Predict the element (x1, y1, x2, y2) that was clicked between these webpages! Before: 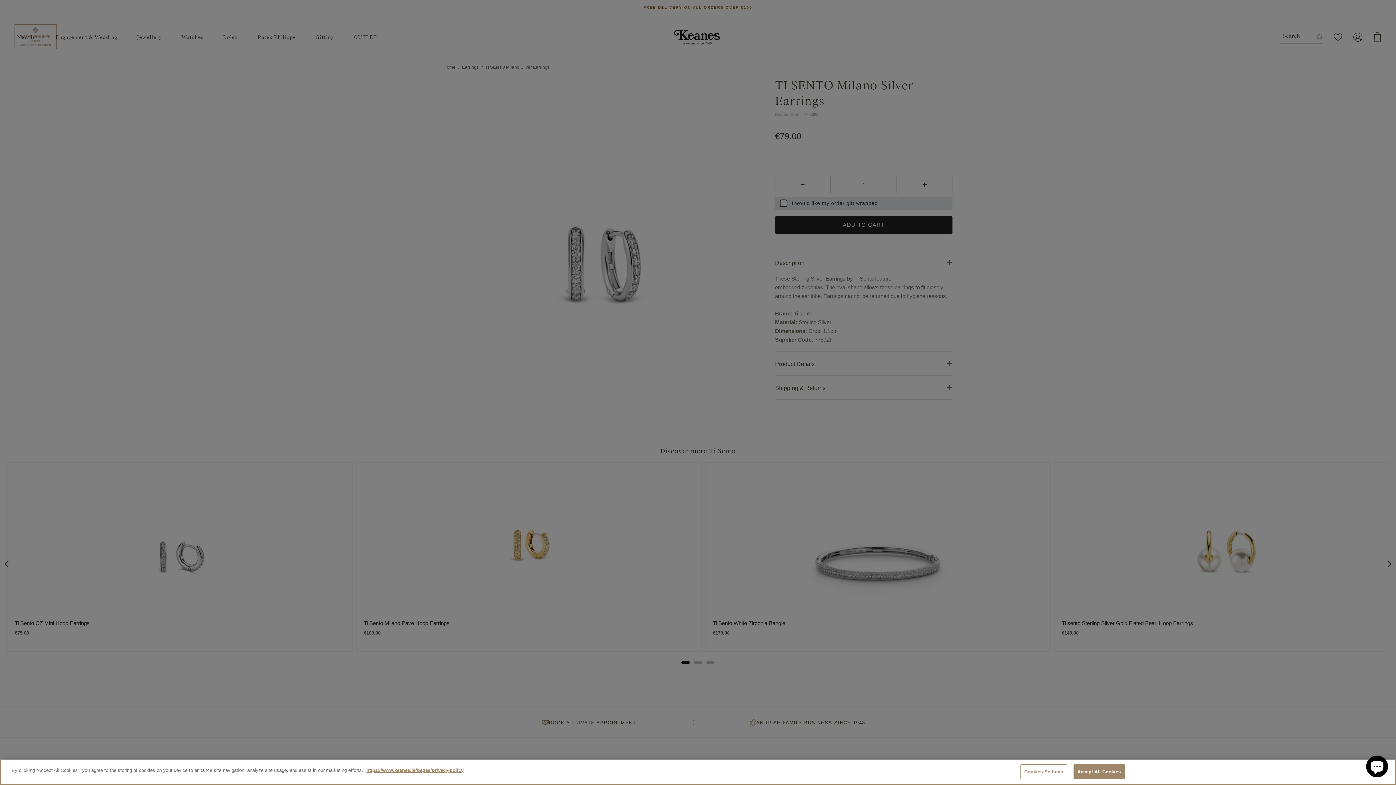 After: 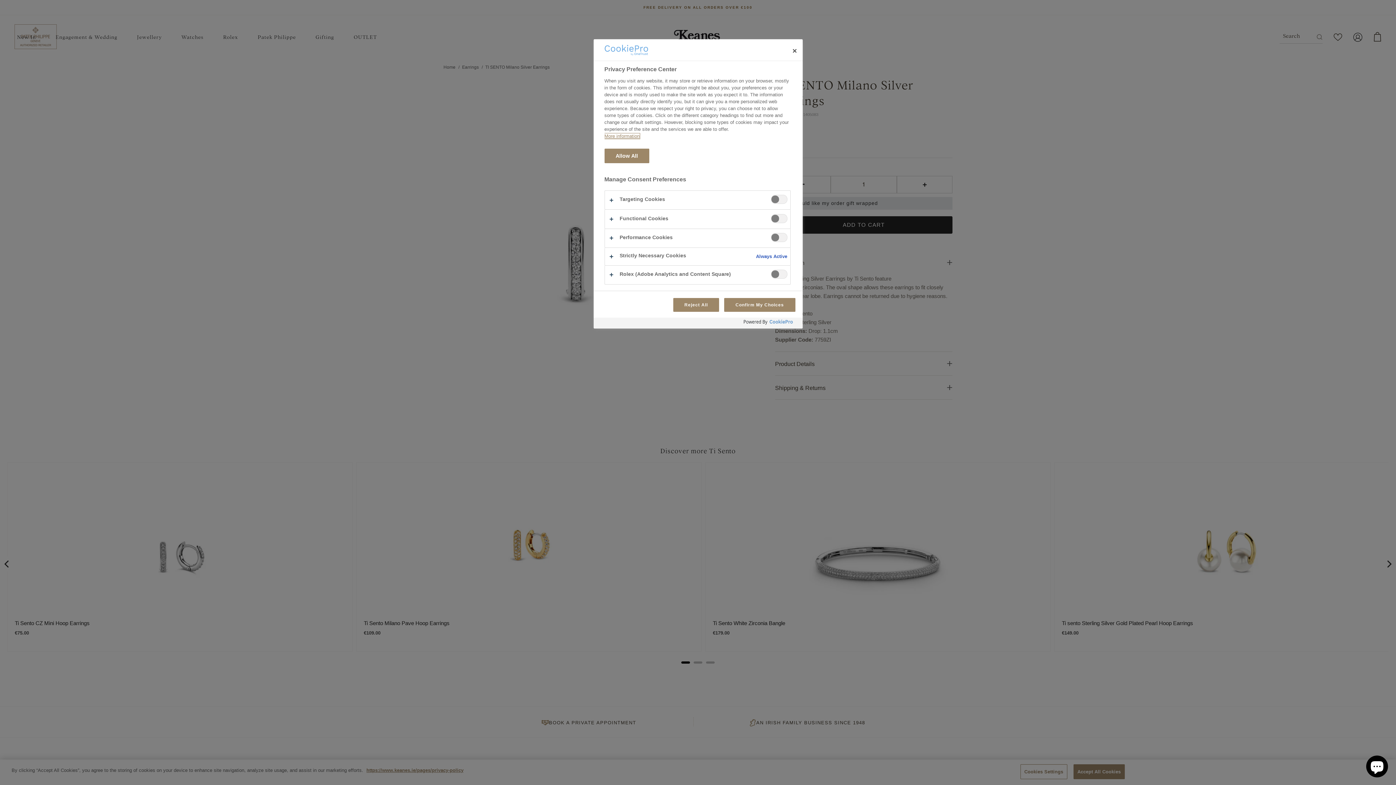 Action: bbox: (1020, 764, 1067, 779) label: Cookies Settings